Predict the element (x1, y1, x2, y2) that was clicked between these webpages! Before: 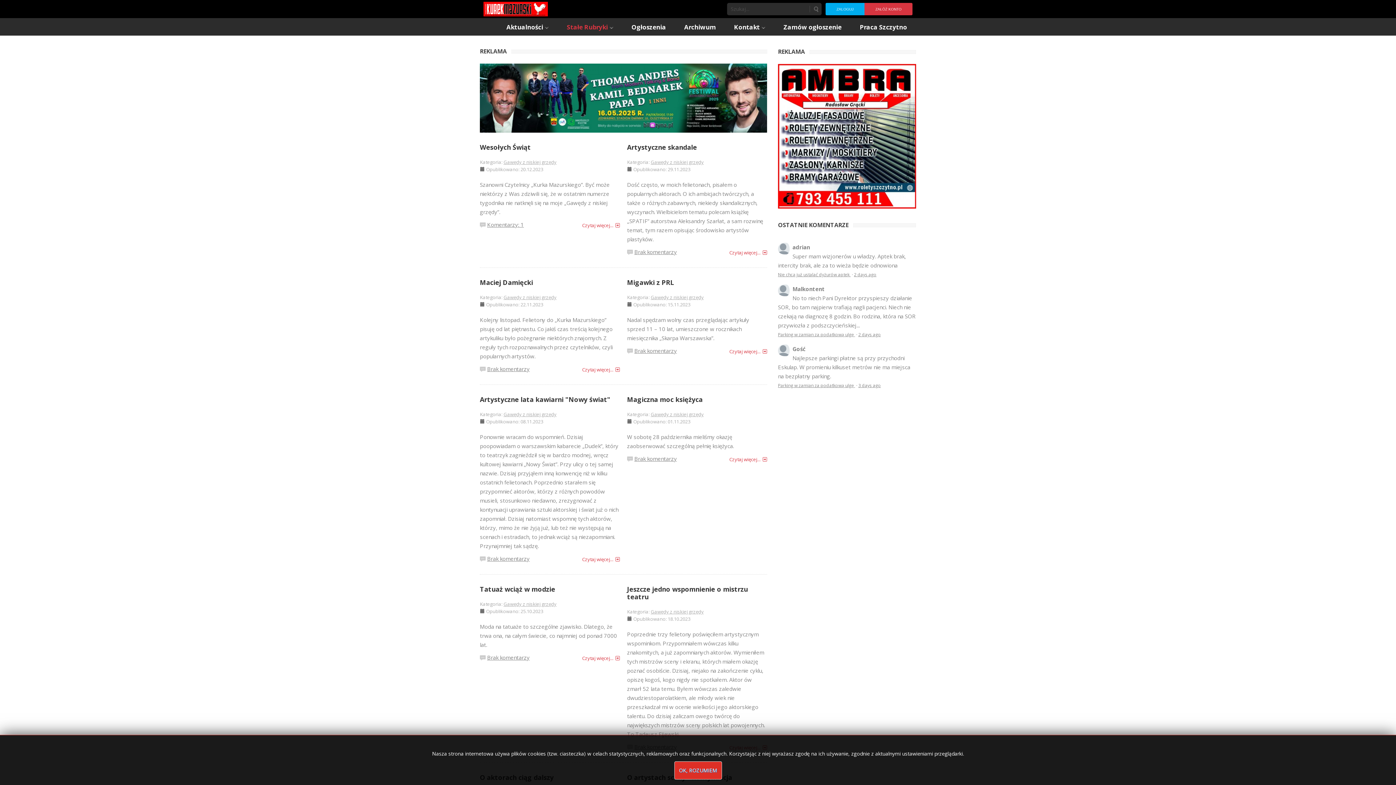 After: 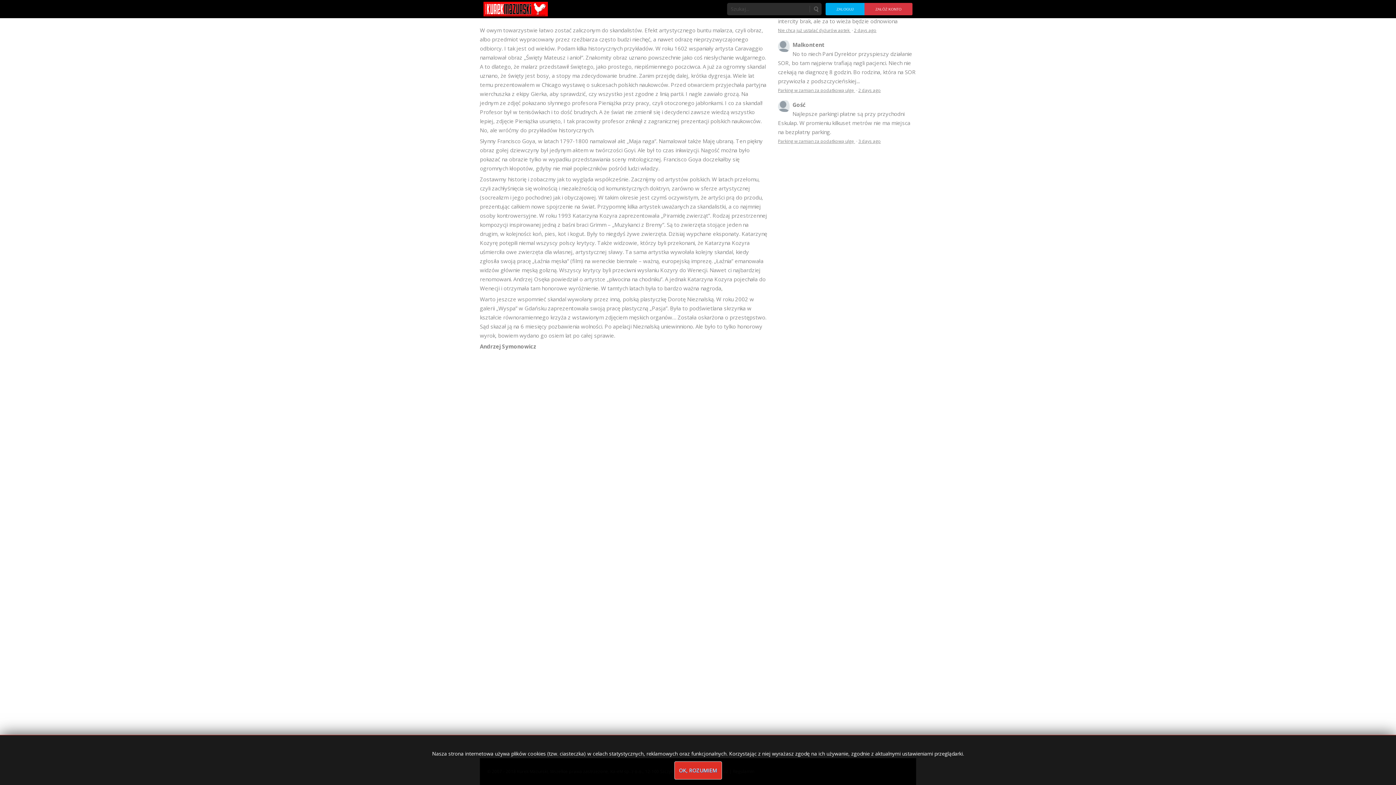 Action: bbox: (627, 247, 677, 256) label: Brak komentarzy